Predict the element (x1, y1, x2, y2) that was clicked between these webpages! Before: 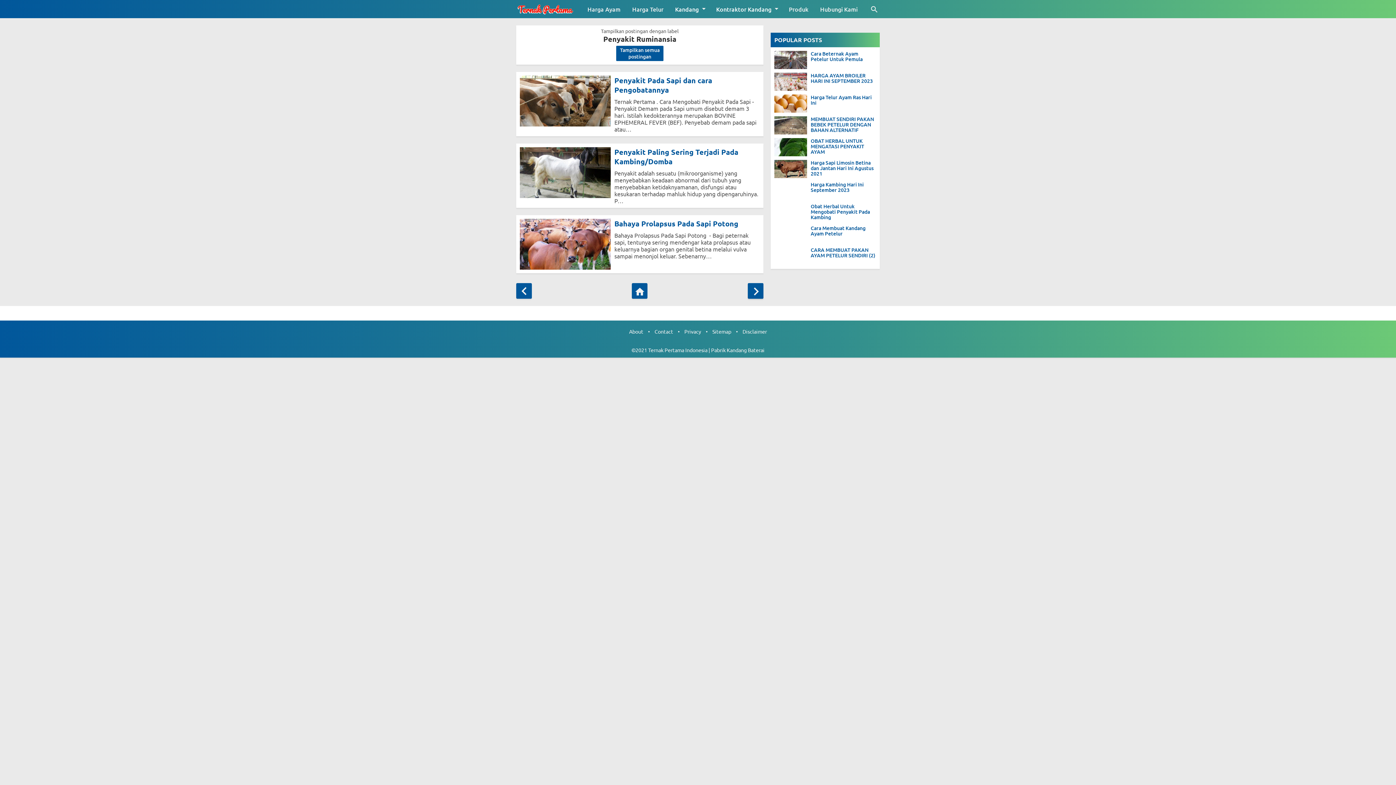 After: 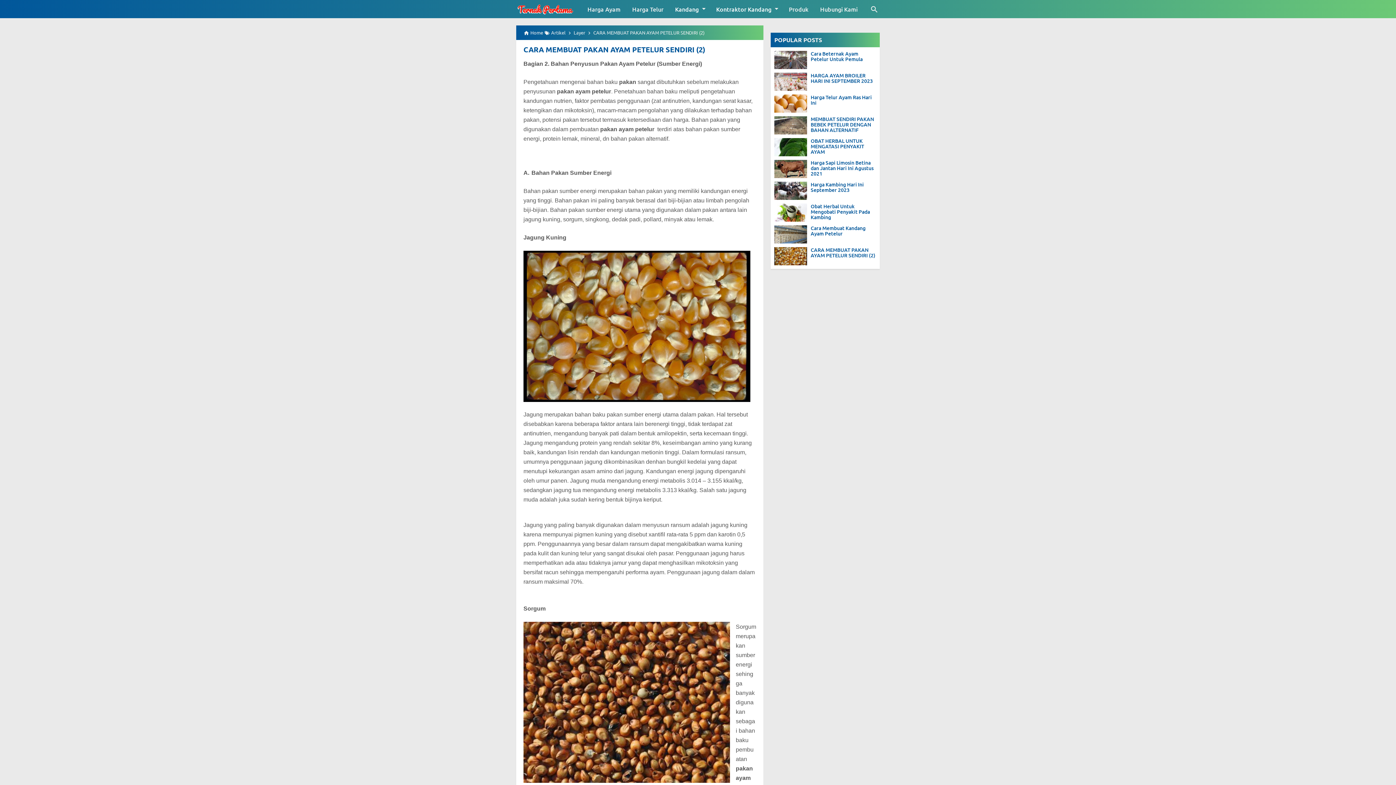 Action: bbox: (774, 247, 807, 265)